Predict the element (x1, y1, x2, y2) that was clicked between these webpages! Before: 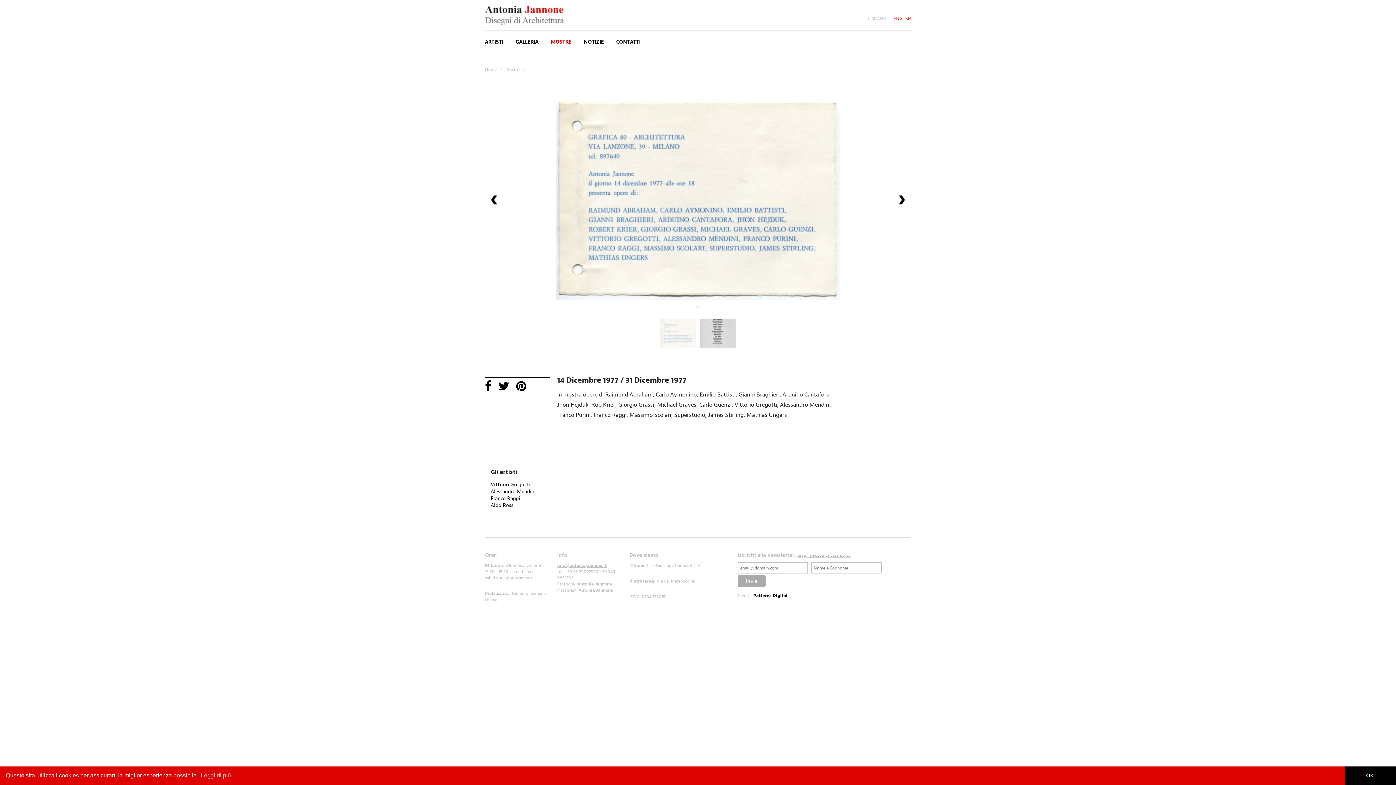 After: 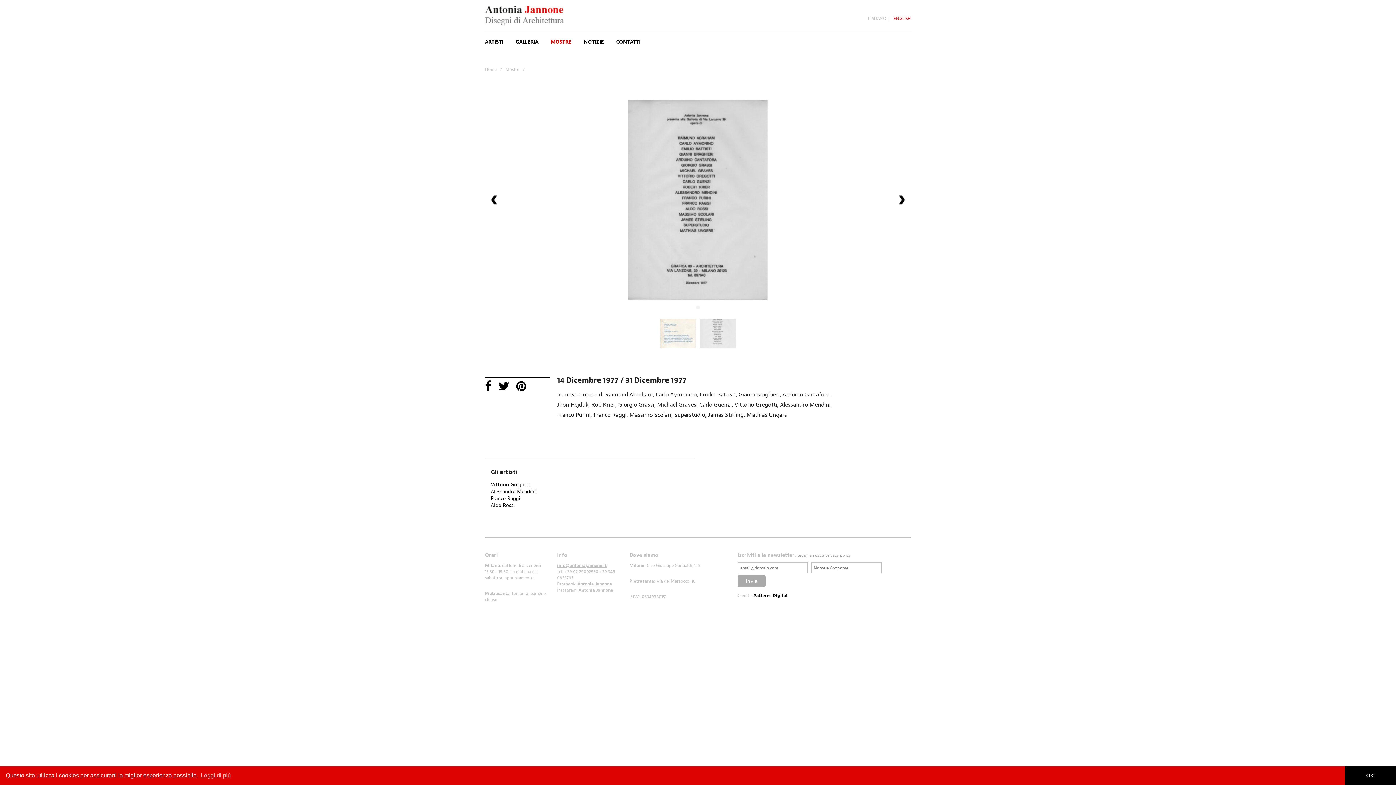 Action: bbox: (893, 190, 911, 209) label: next